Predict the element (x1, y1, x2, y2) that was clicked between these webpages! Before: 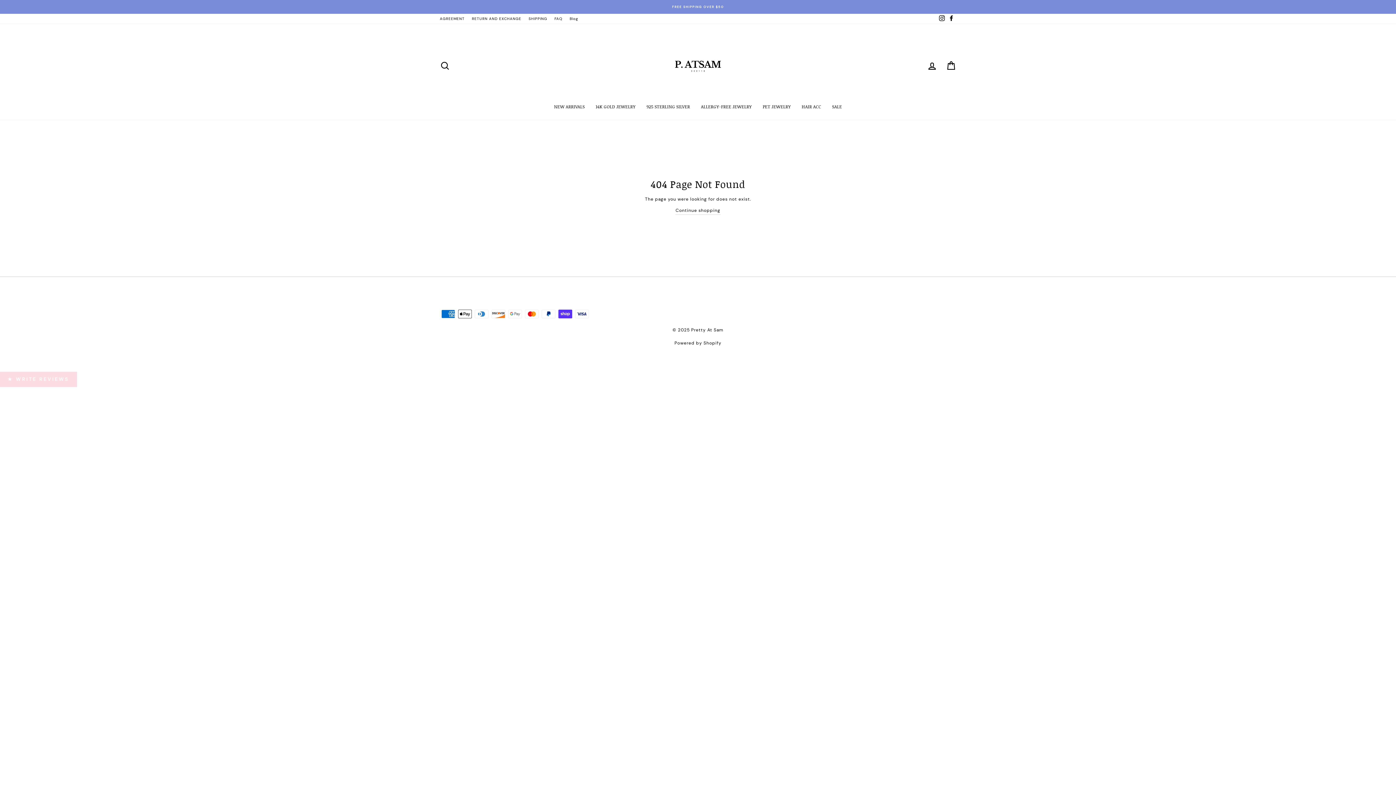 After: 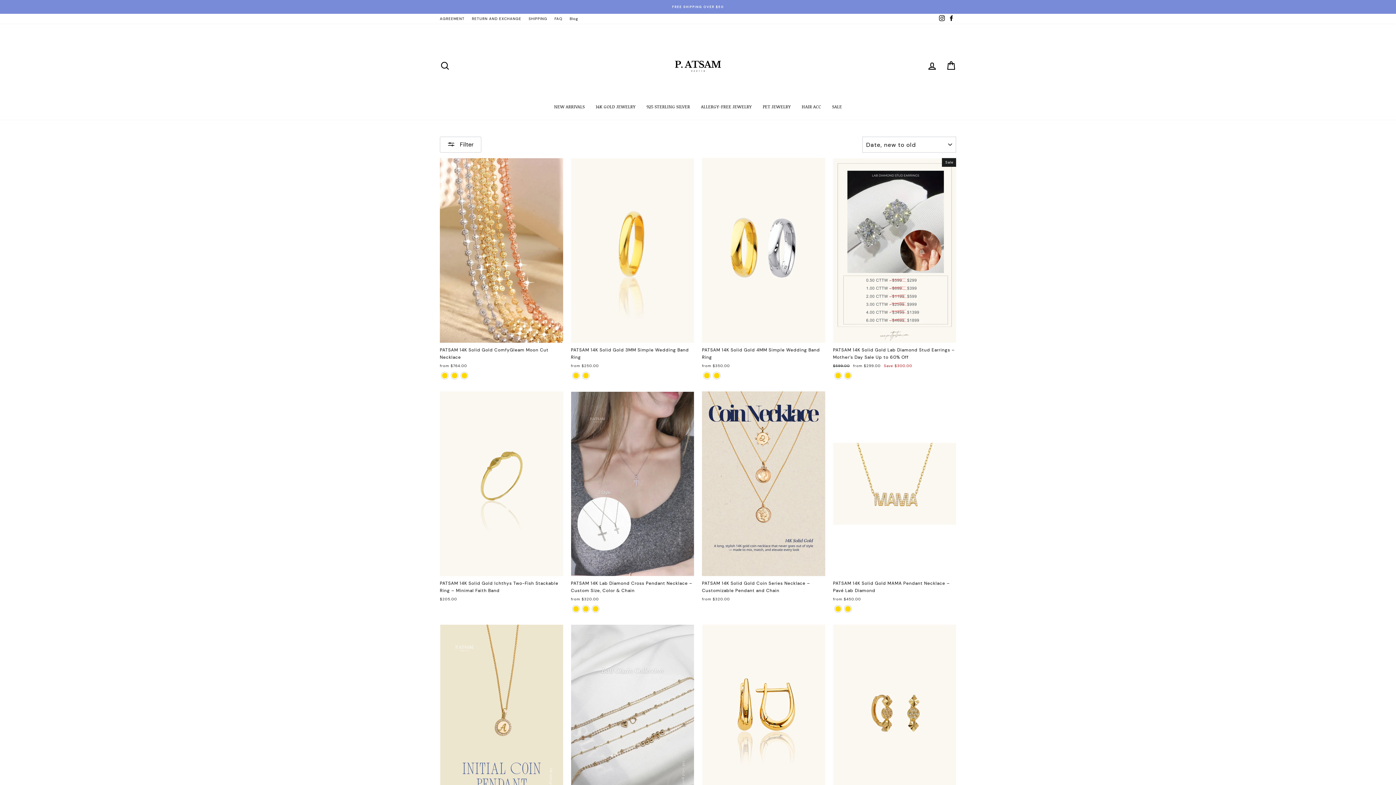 Action: label: 14K GOLD JEWELRY bbox: (590, 100, 641, 112)